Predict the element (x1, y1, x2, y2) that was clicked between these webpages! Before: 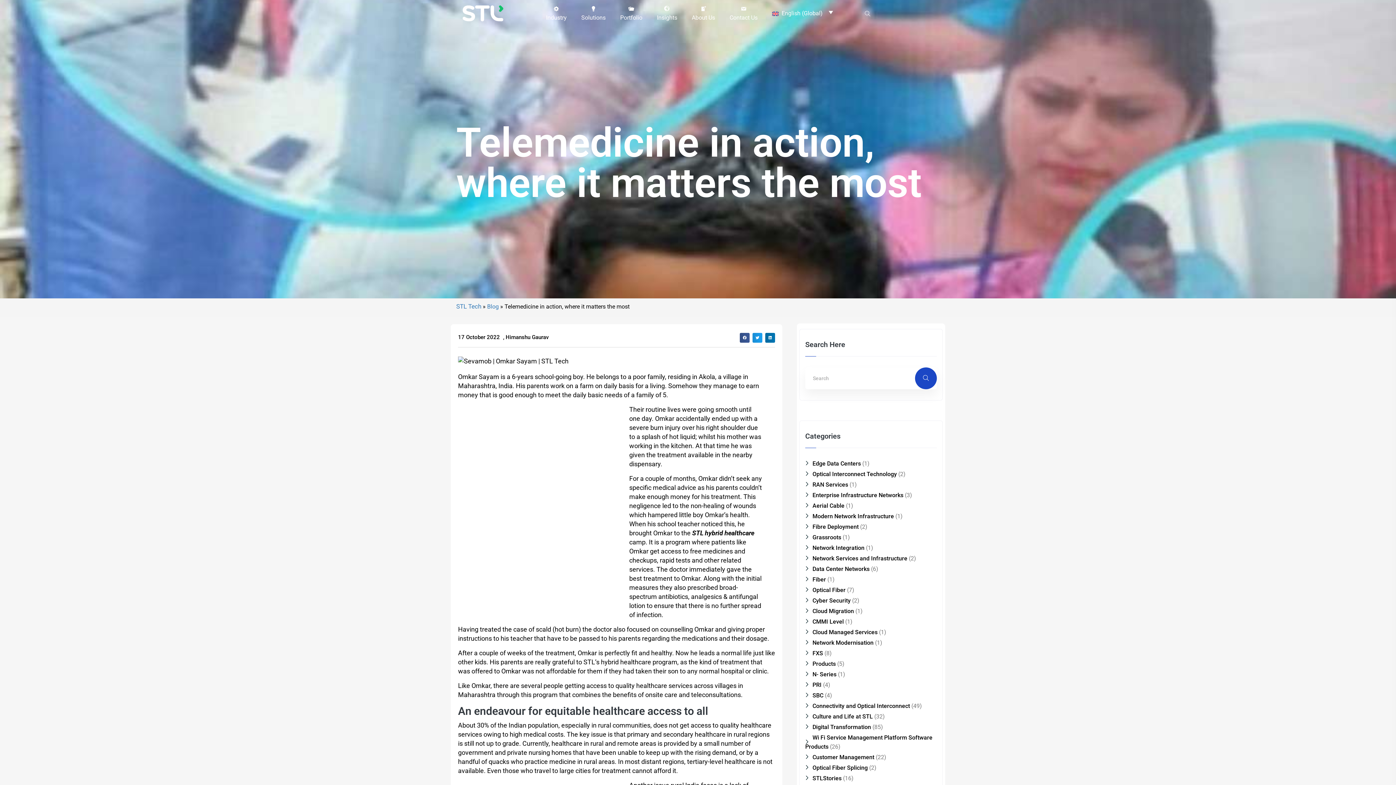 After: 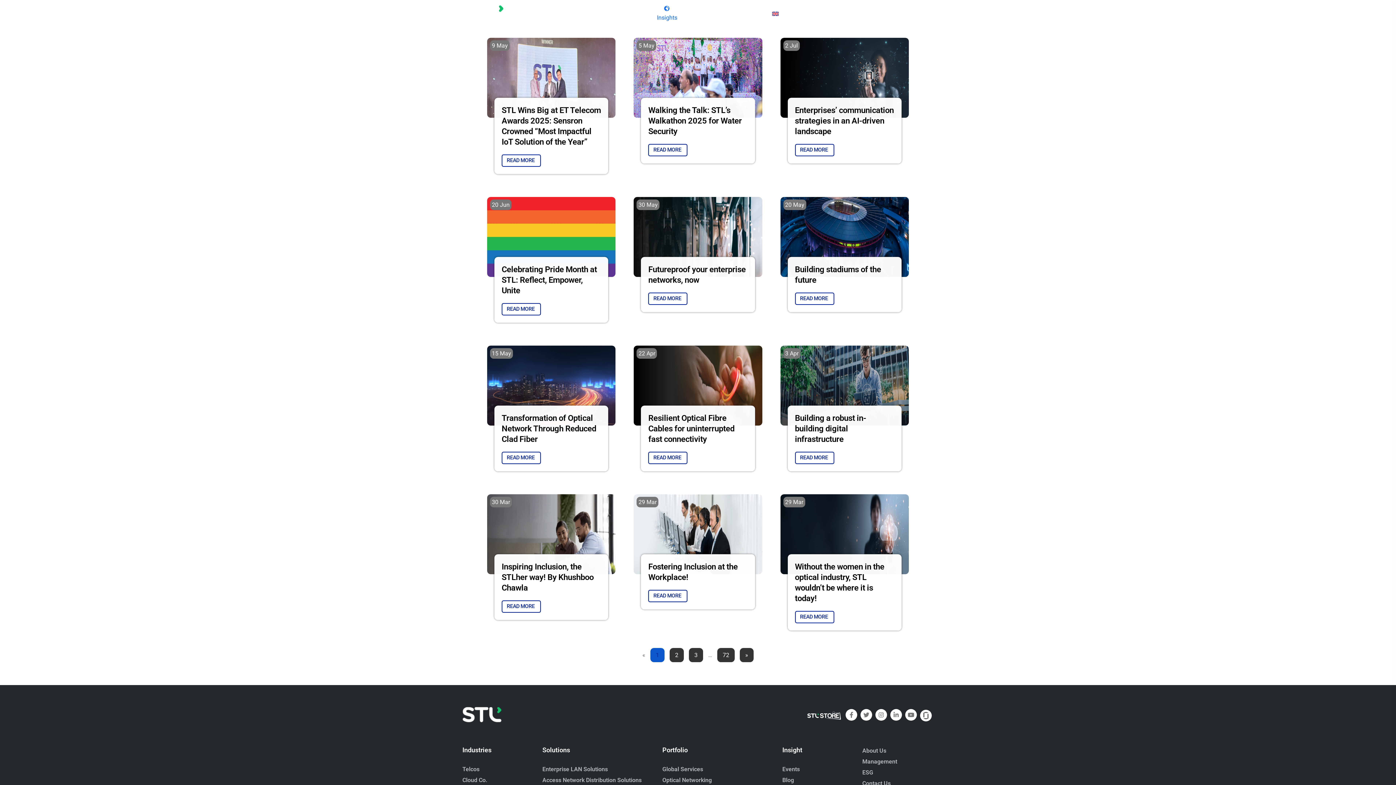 Action: label: Blog bbox: (487, 303, 498, 310)